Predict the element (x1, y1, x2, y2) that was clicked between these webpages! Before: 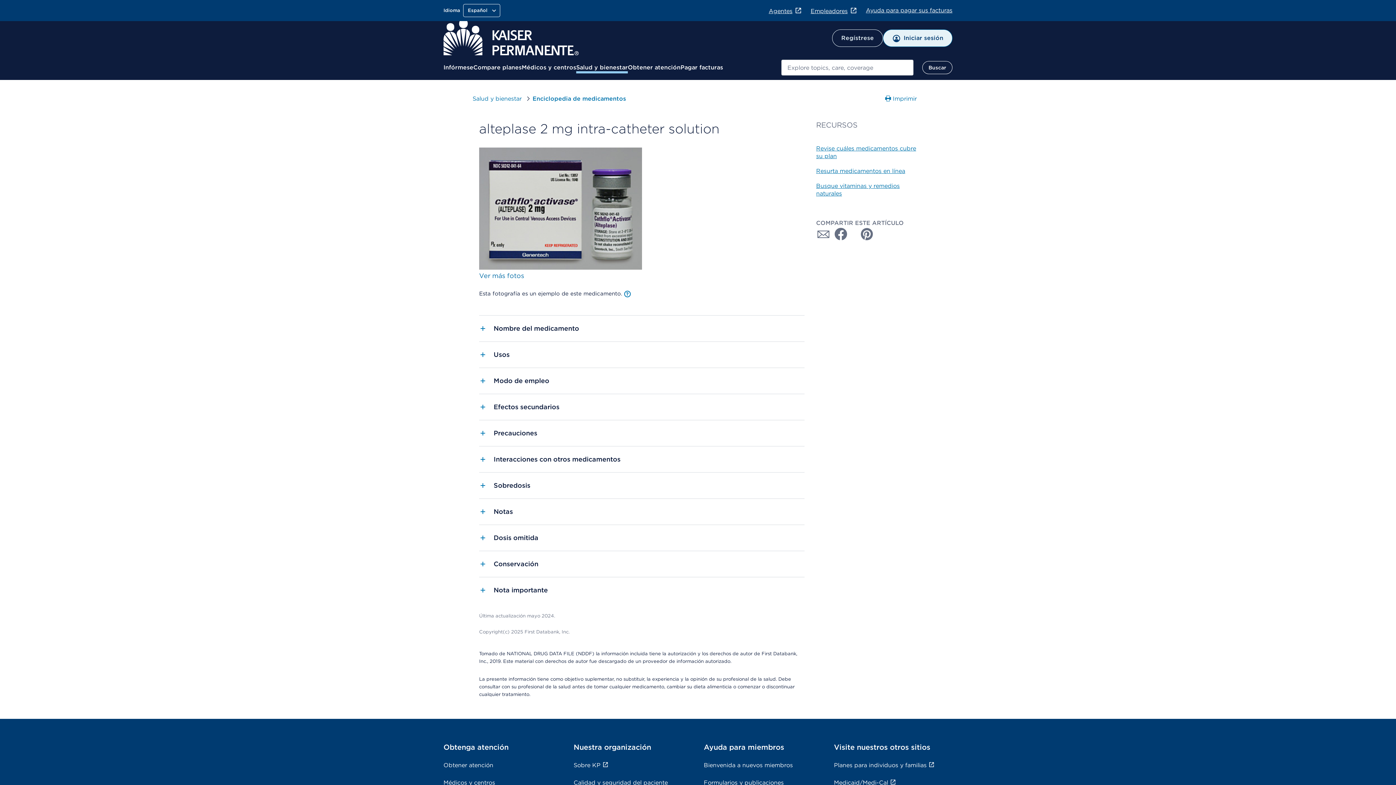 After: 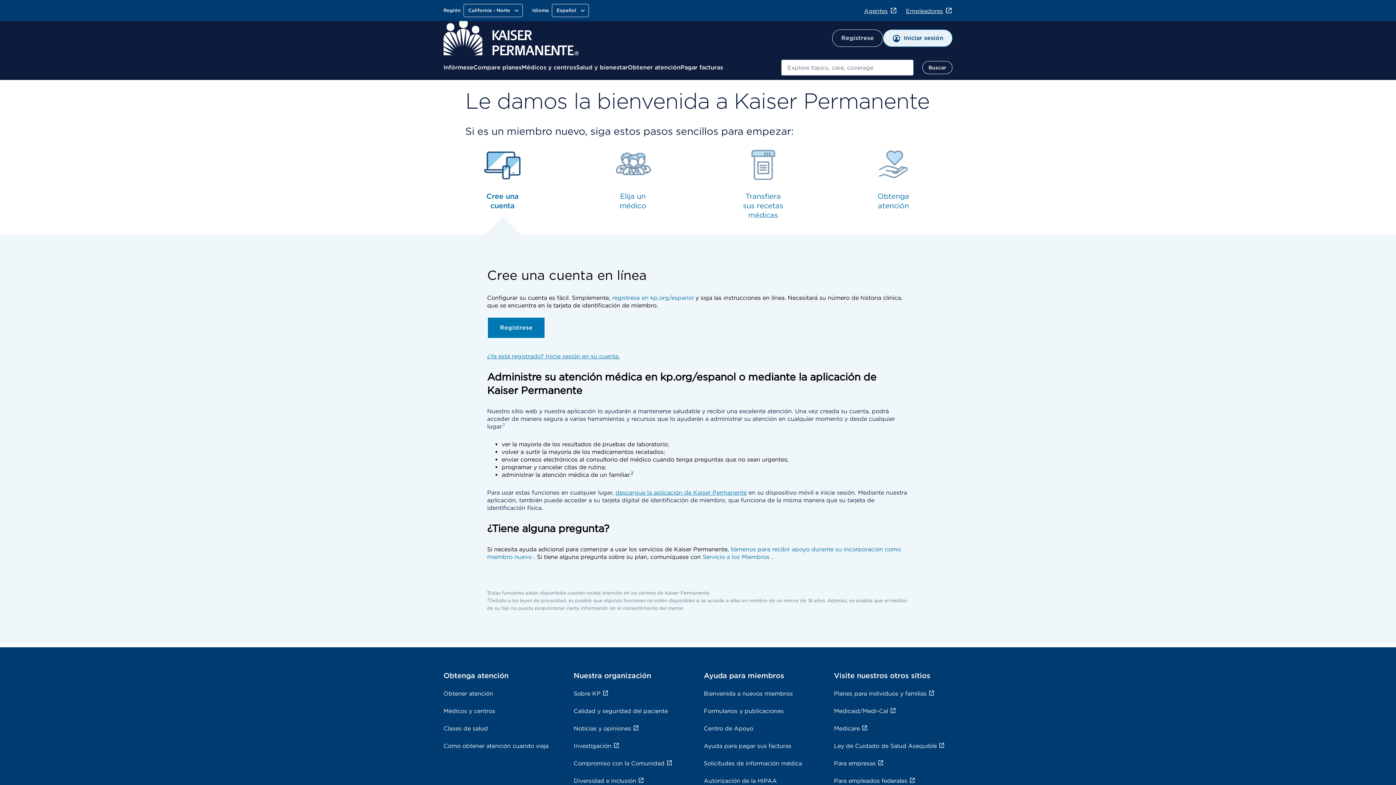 Action: label: Bienvenida a nuevos miembros bbox: (703, 762, 793, 768)